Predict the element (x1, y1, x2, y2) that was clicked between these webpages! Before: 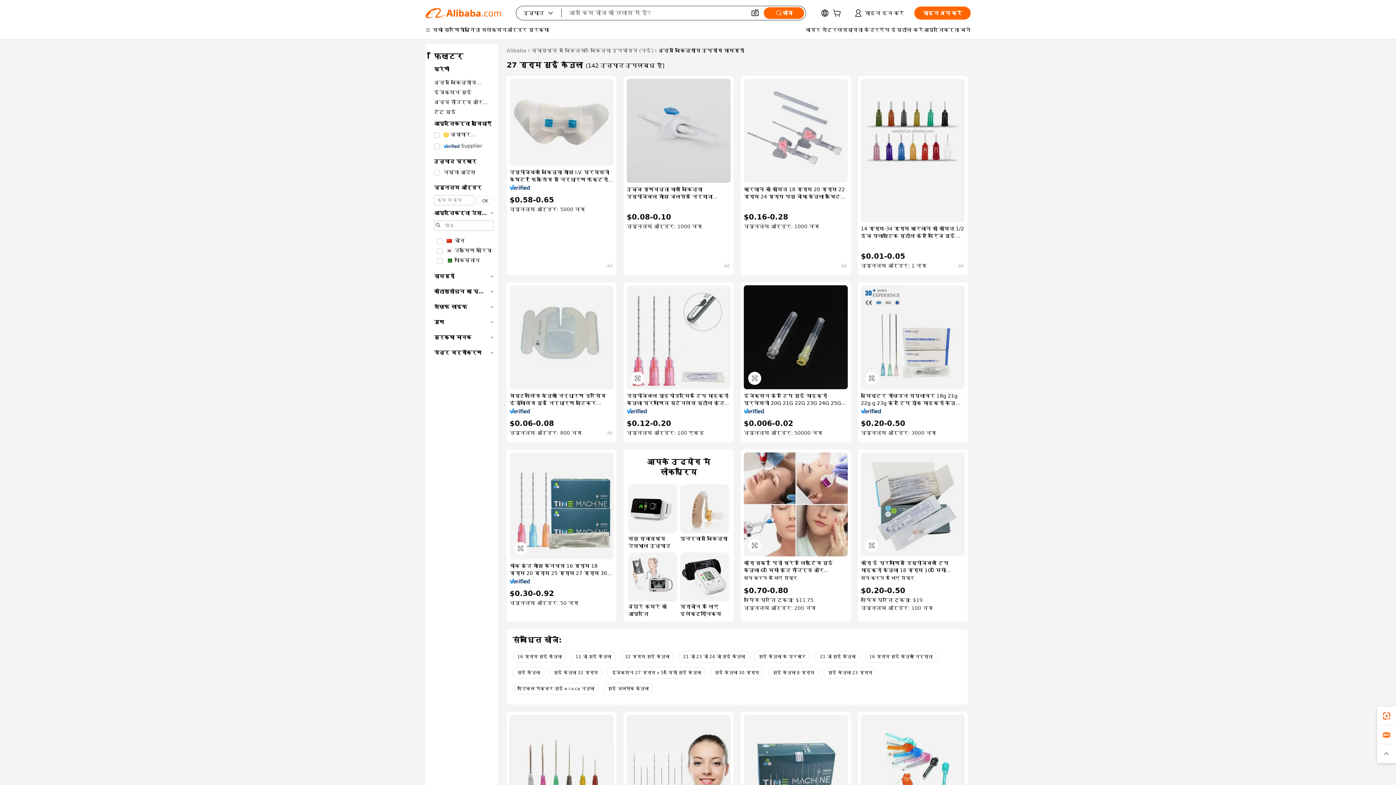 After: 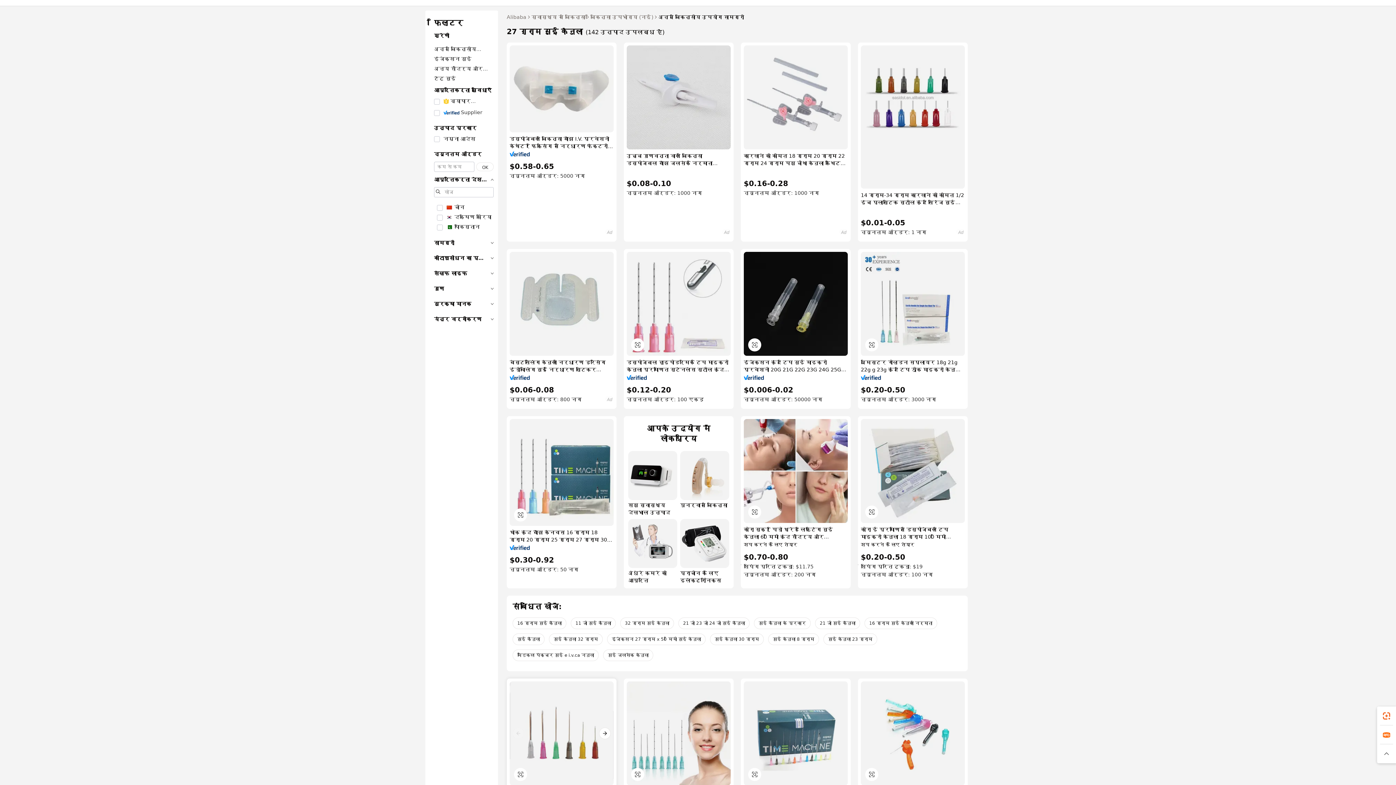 Action: bbox: (509, 715, 613, 819)